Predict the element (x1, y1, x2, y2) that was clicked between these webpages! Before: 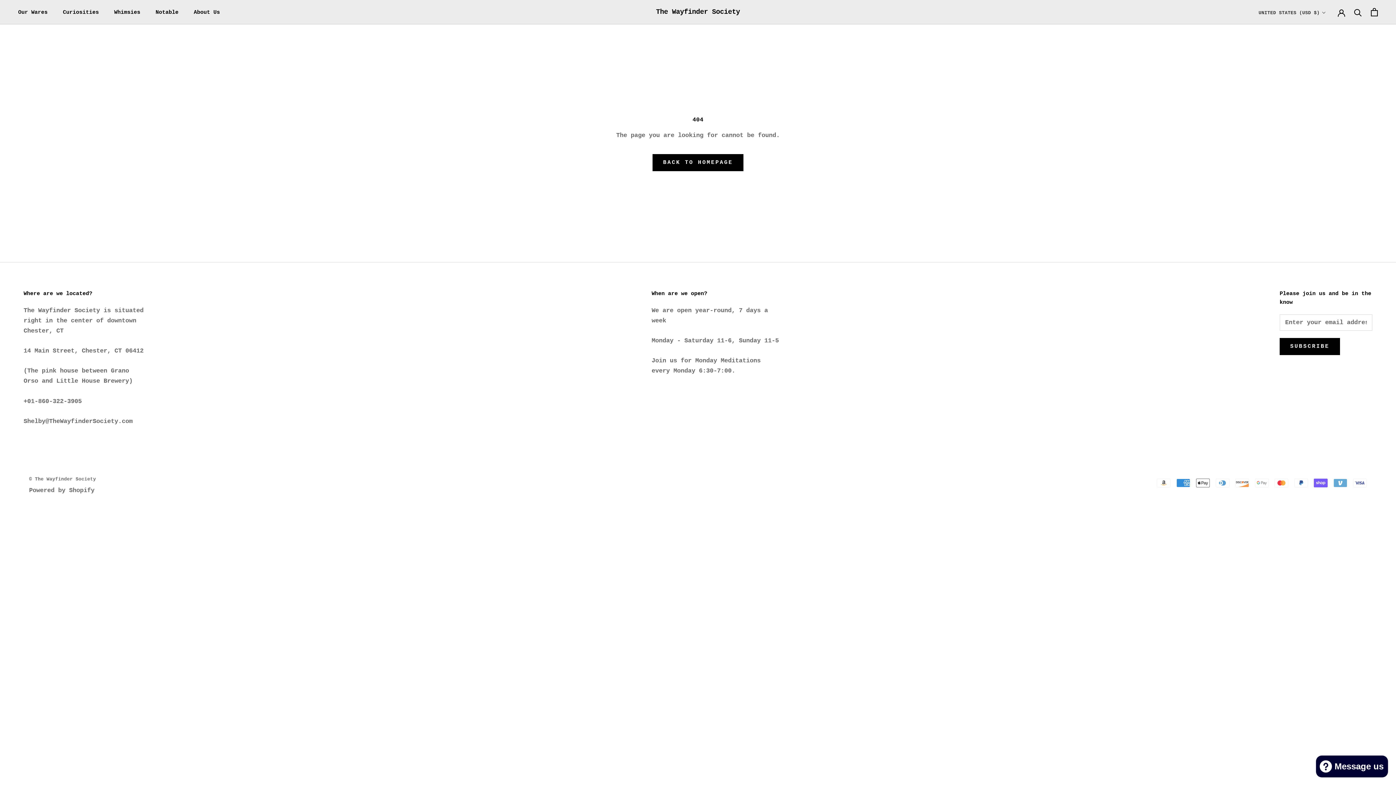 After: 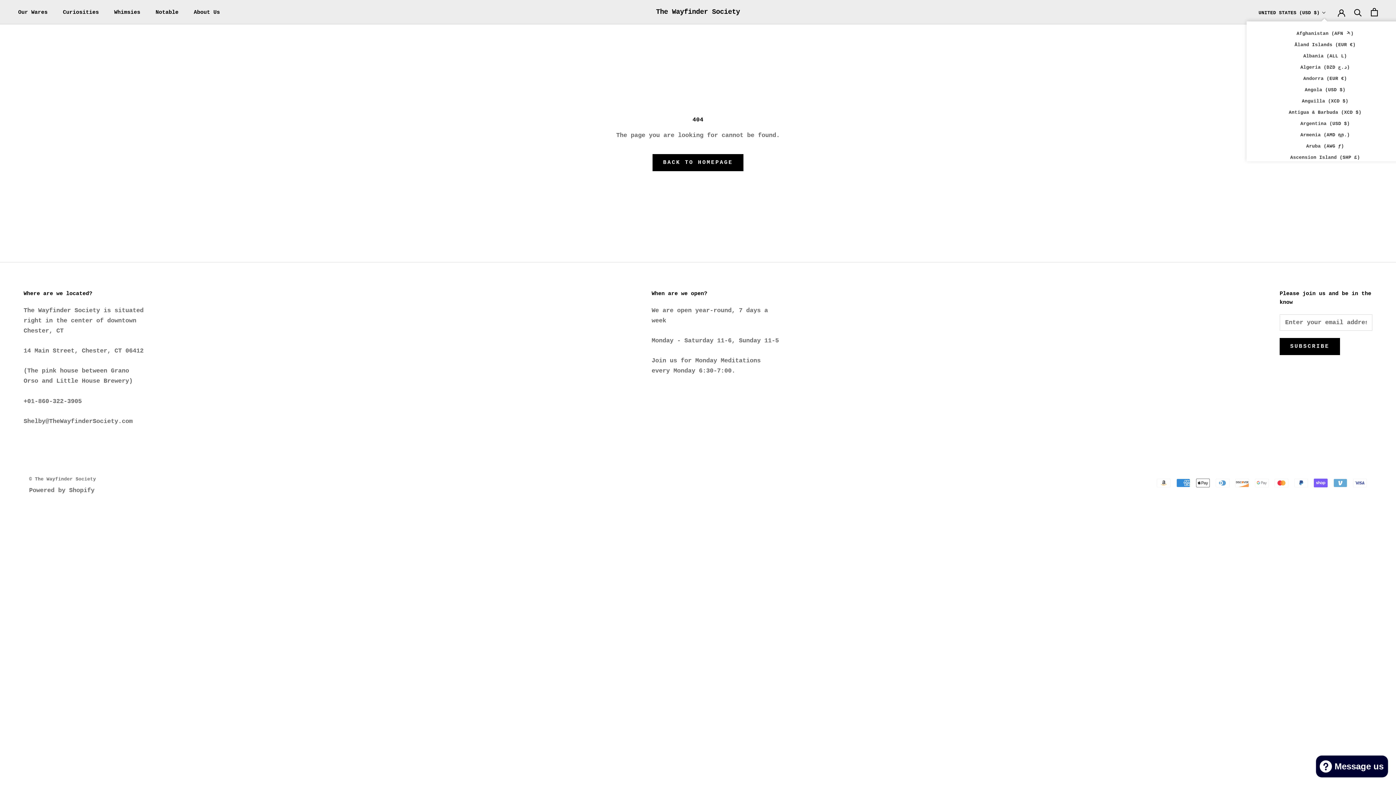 Action: bbox: (1258, 8, 1326, 17) label: UNITED STATES (USD $)